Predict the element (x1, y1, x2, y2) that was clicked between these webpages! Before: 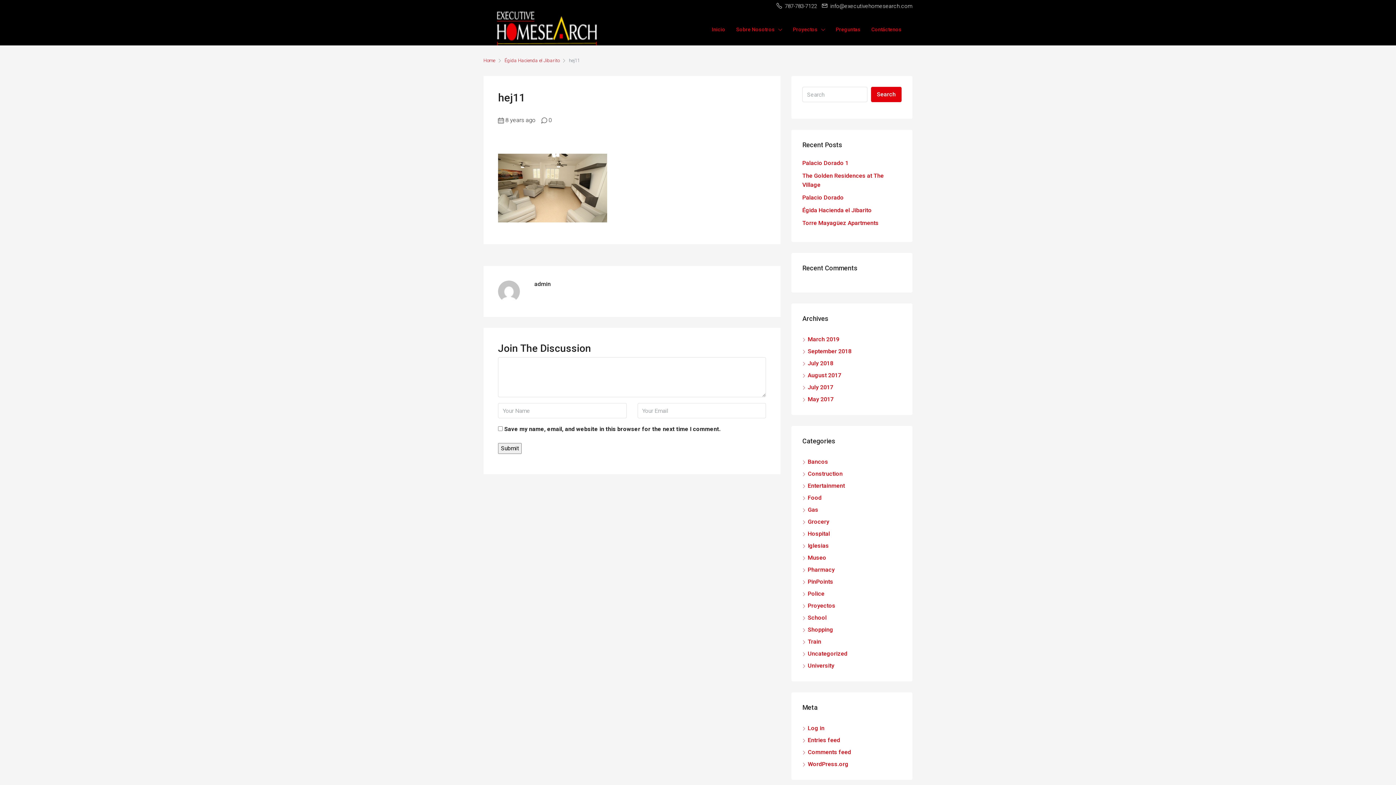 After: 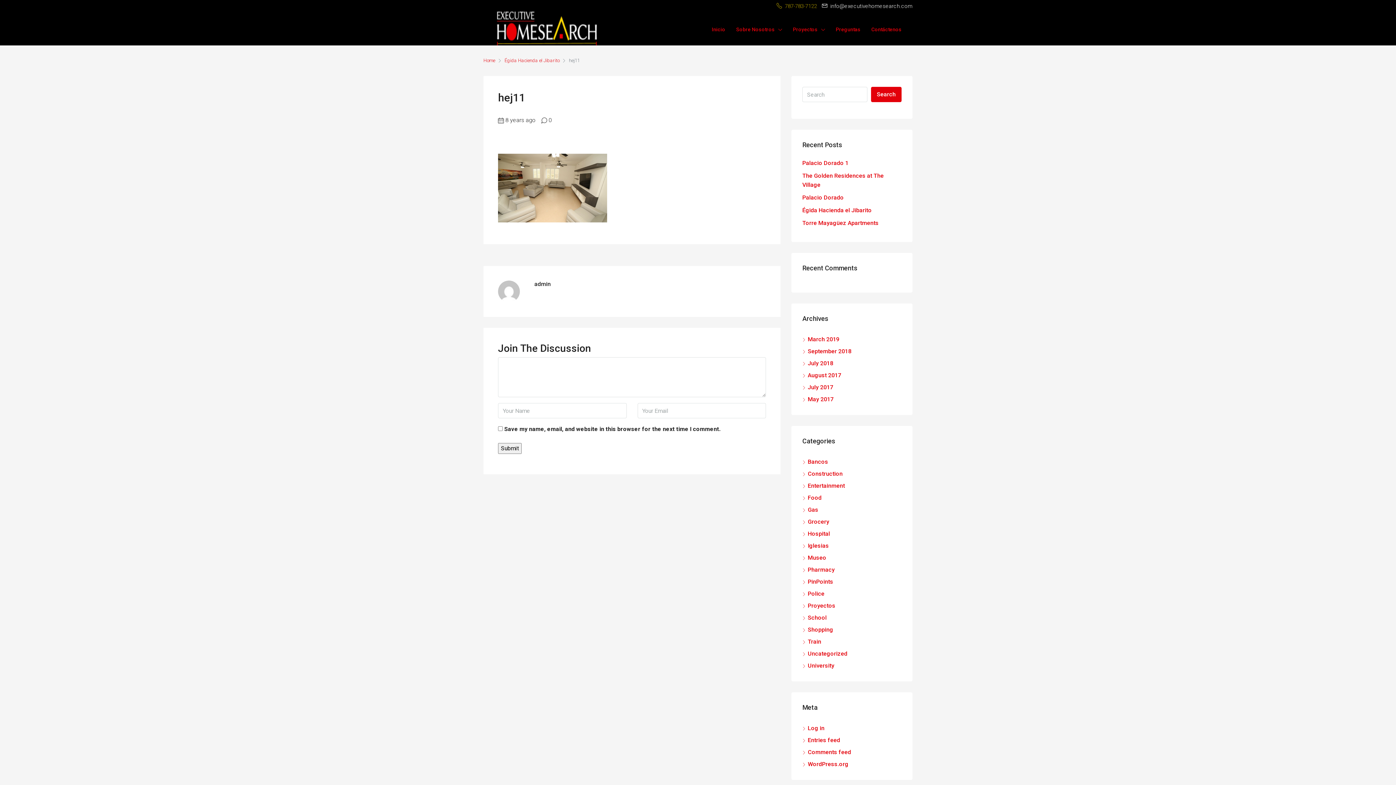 Action: label:  787-783-7122 bbox: (776, 2, 817, 9)